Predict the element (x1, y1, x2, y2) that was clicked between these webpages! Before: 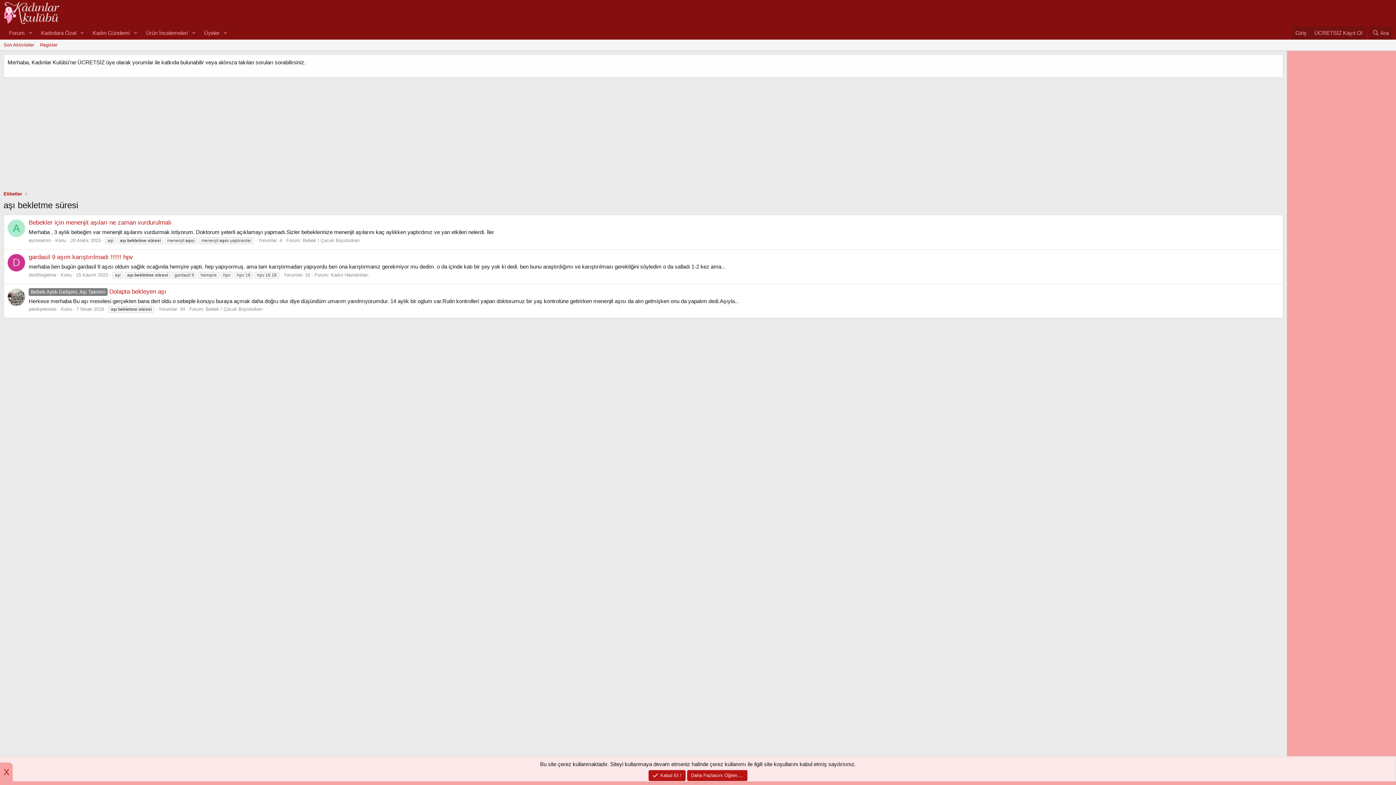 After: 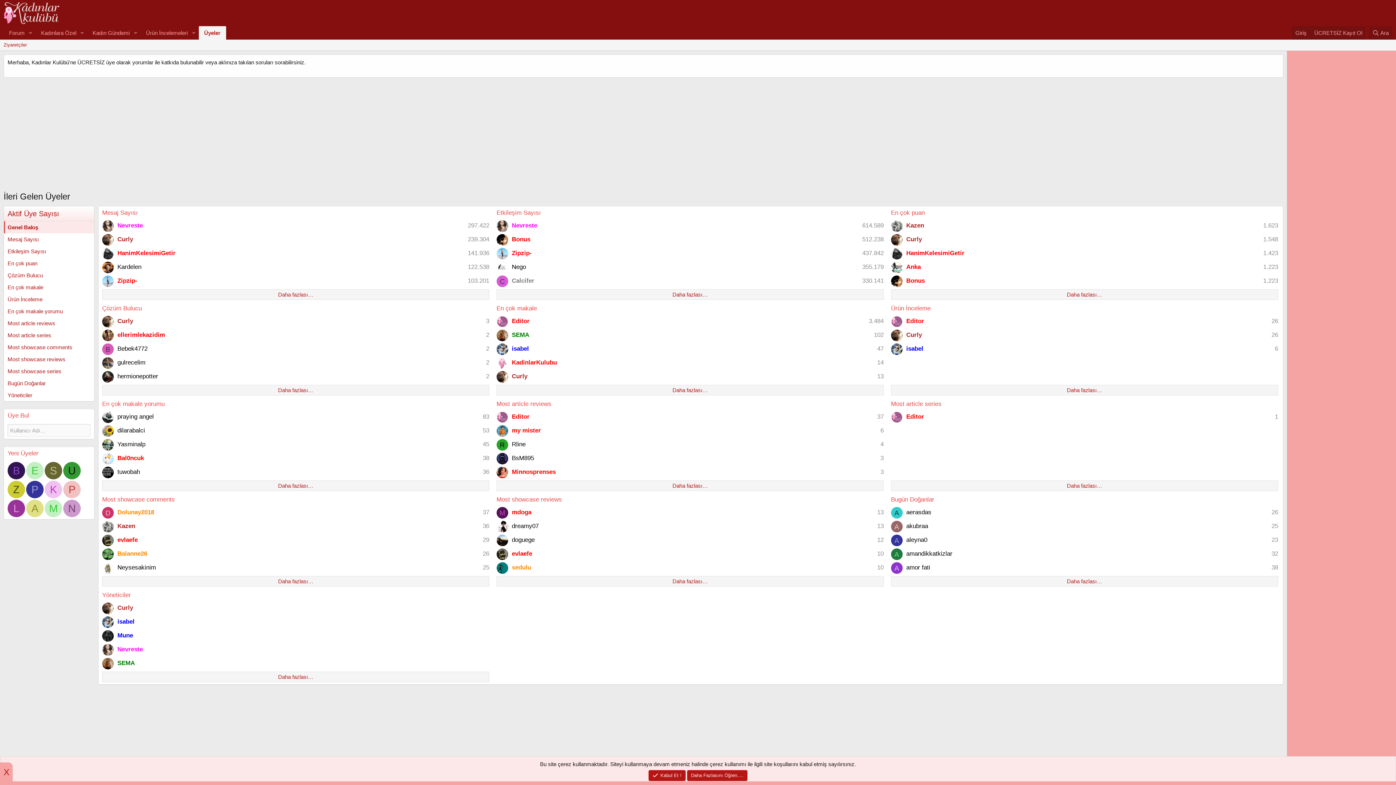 Action: bbox: (198, 26, 220, 39) label: Üyeler